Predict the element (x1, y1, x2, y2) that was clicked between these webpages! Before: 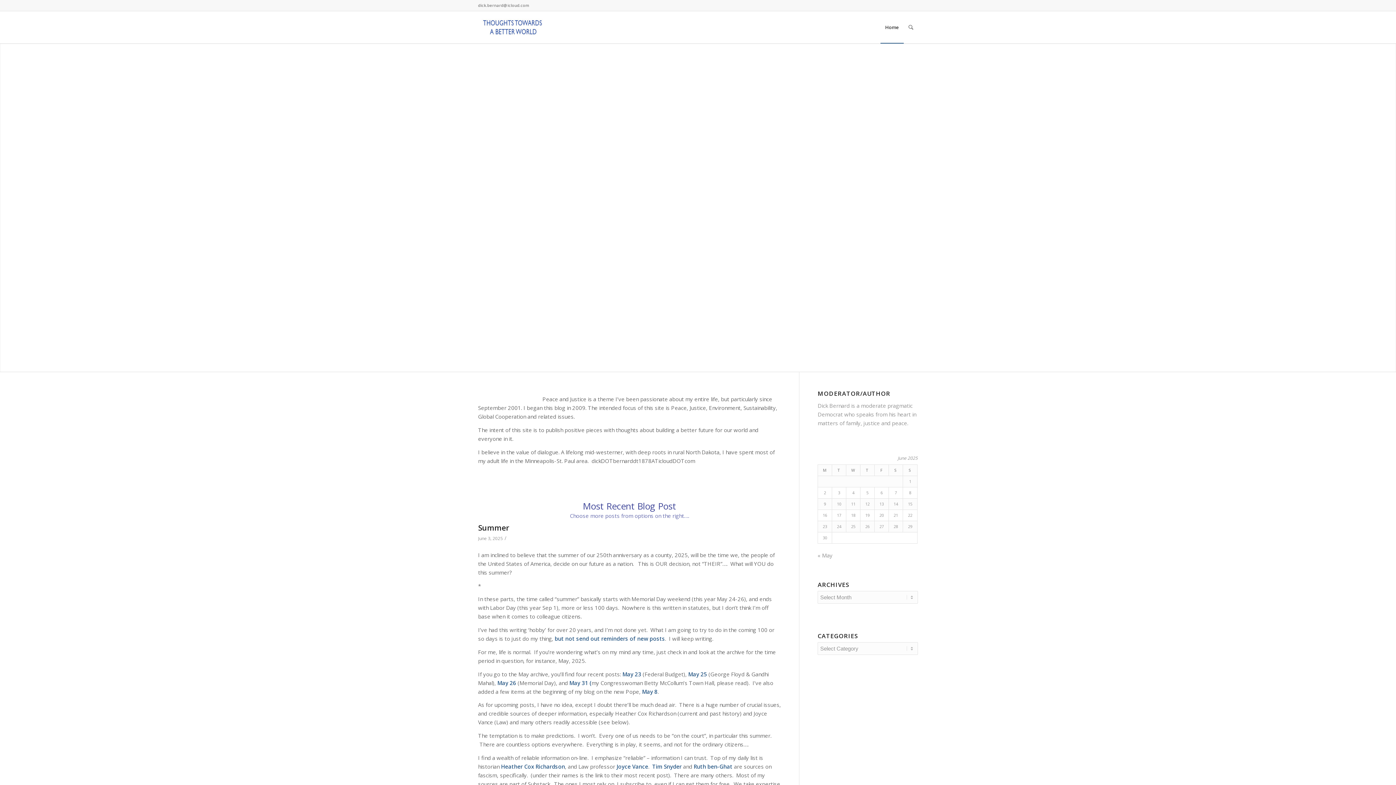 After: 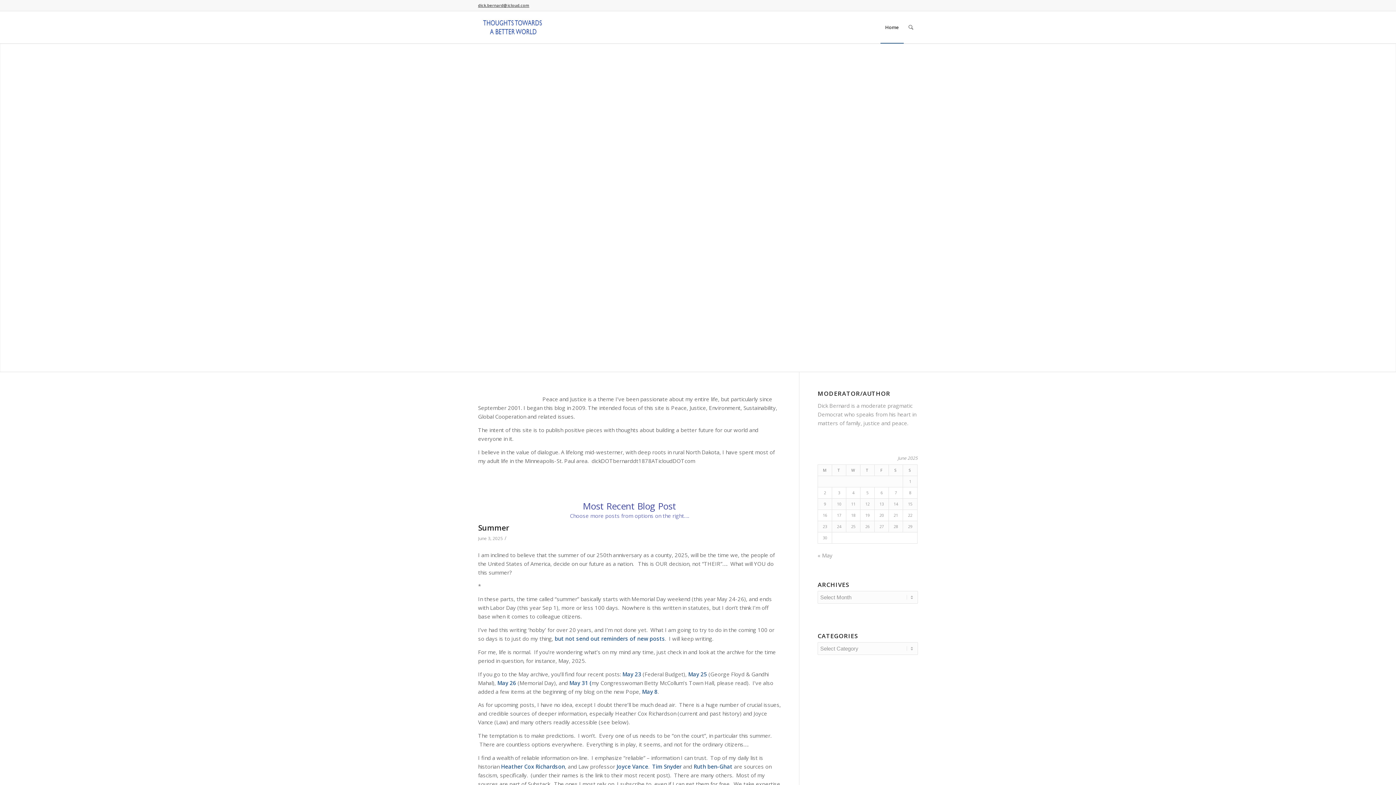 Action: label: dick.bernard@icloud.com bbox: (478, 2, 529, 8)